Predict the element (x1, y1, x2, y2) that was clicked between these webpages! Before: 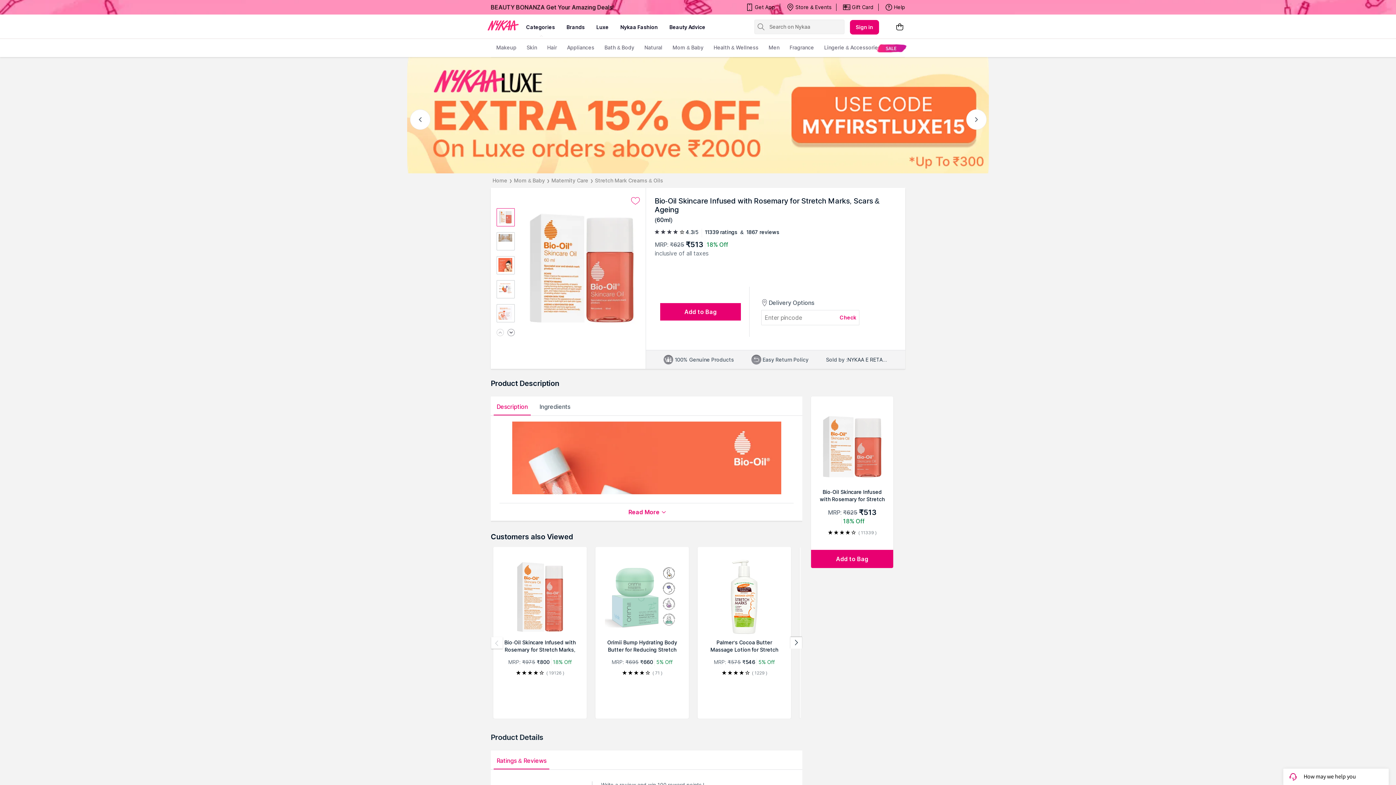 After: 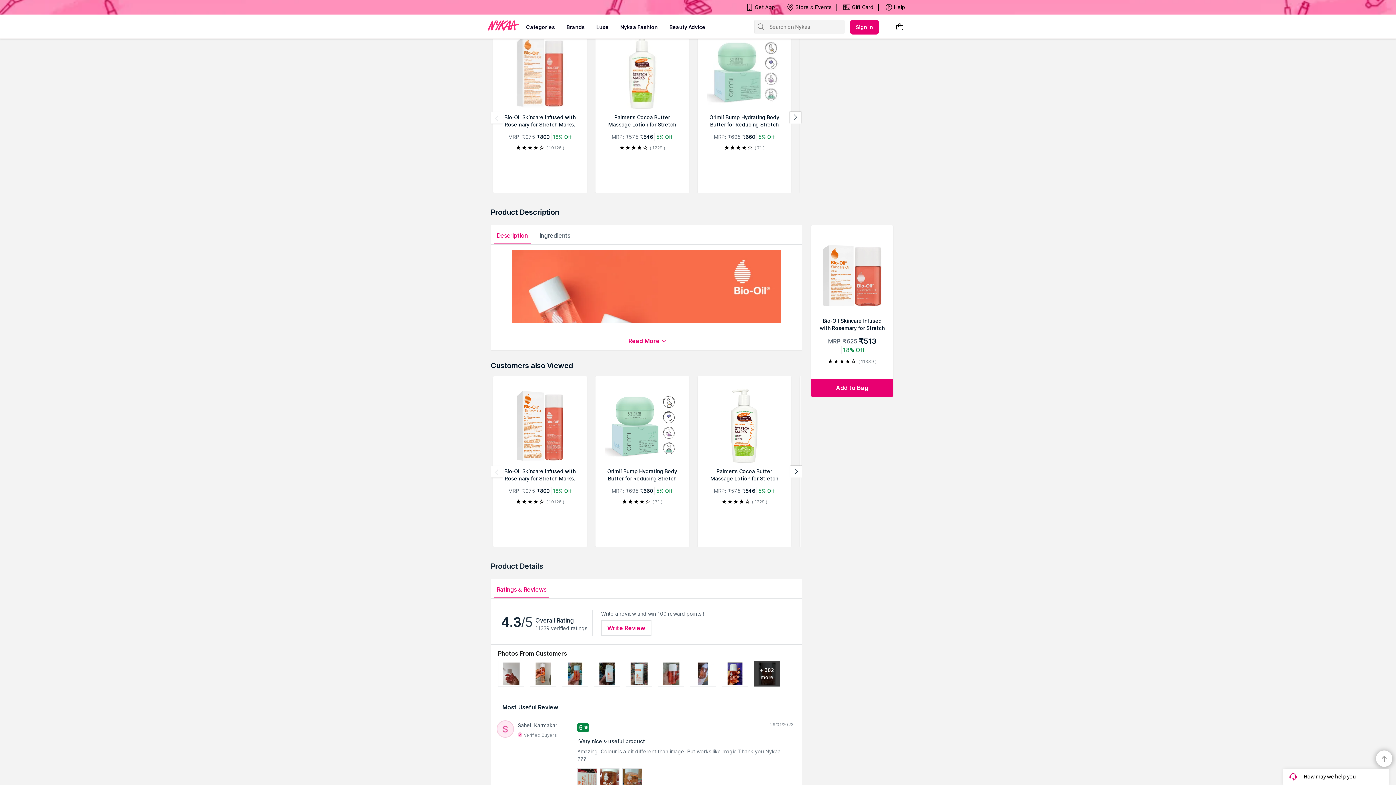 Action: bbox: (811, 550, 893, 568) label: Add to Bag